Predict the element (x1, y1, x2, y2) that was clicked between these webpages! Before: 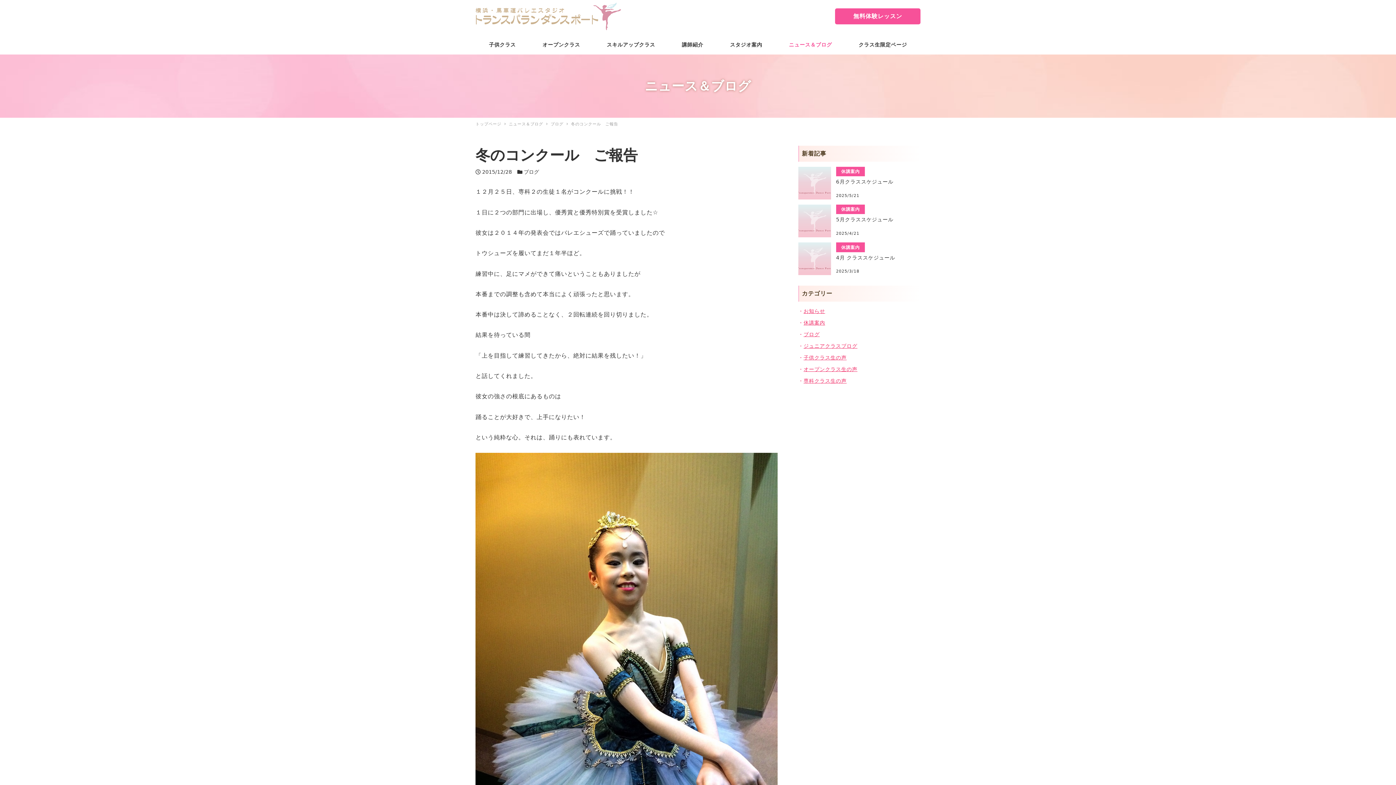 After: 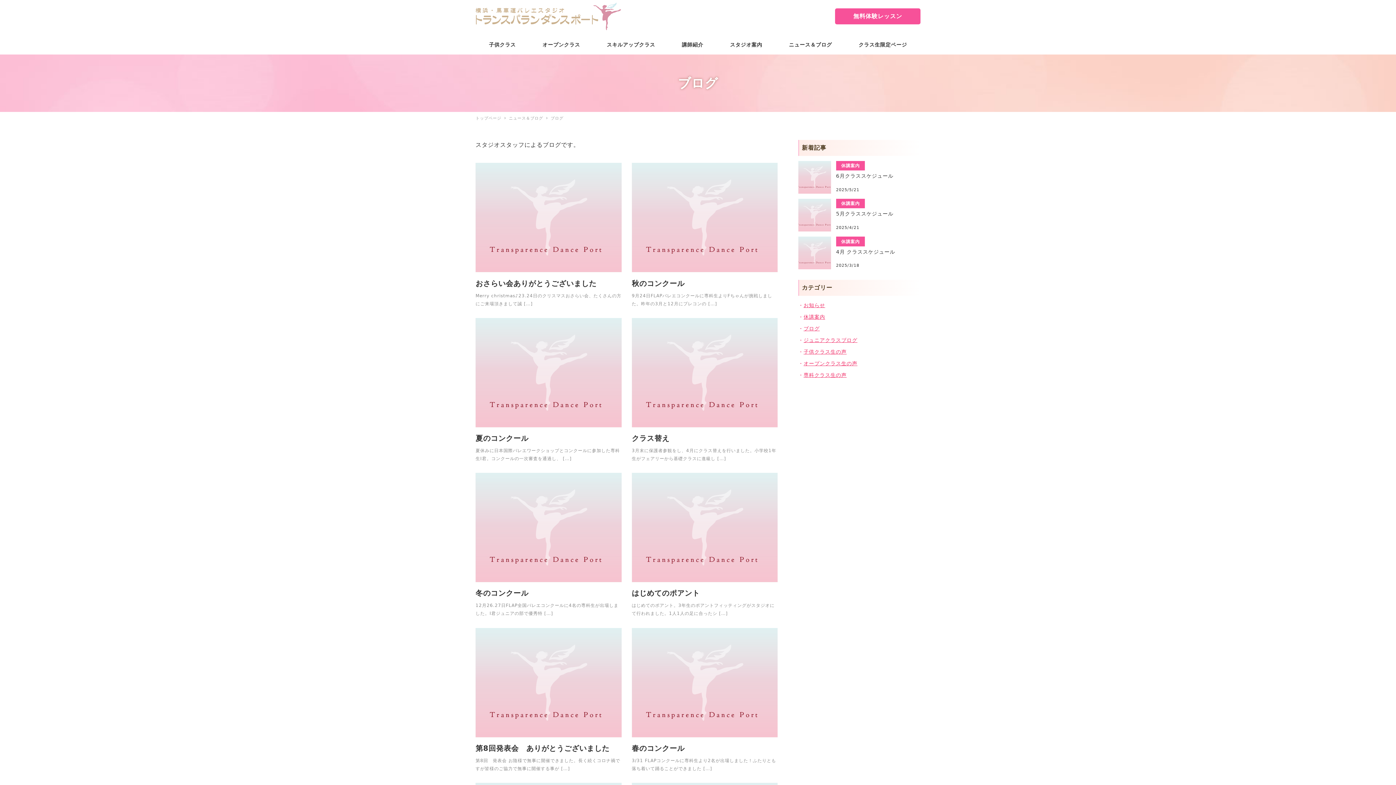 Action: bbox: (803, 331, 819, 337) label: ブログ